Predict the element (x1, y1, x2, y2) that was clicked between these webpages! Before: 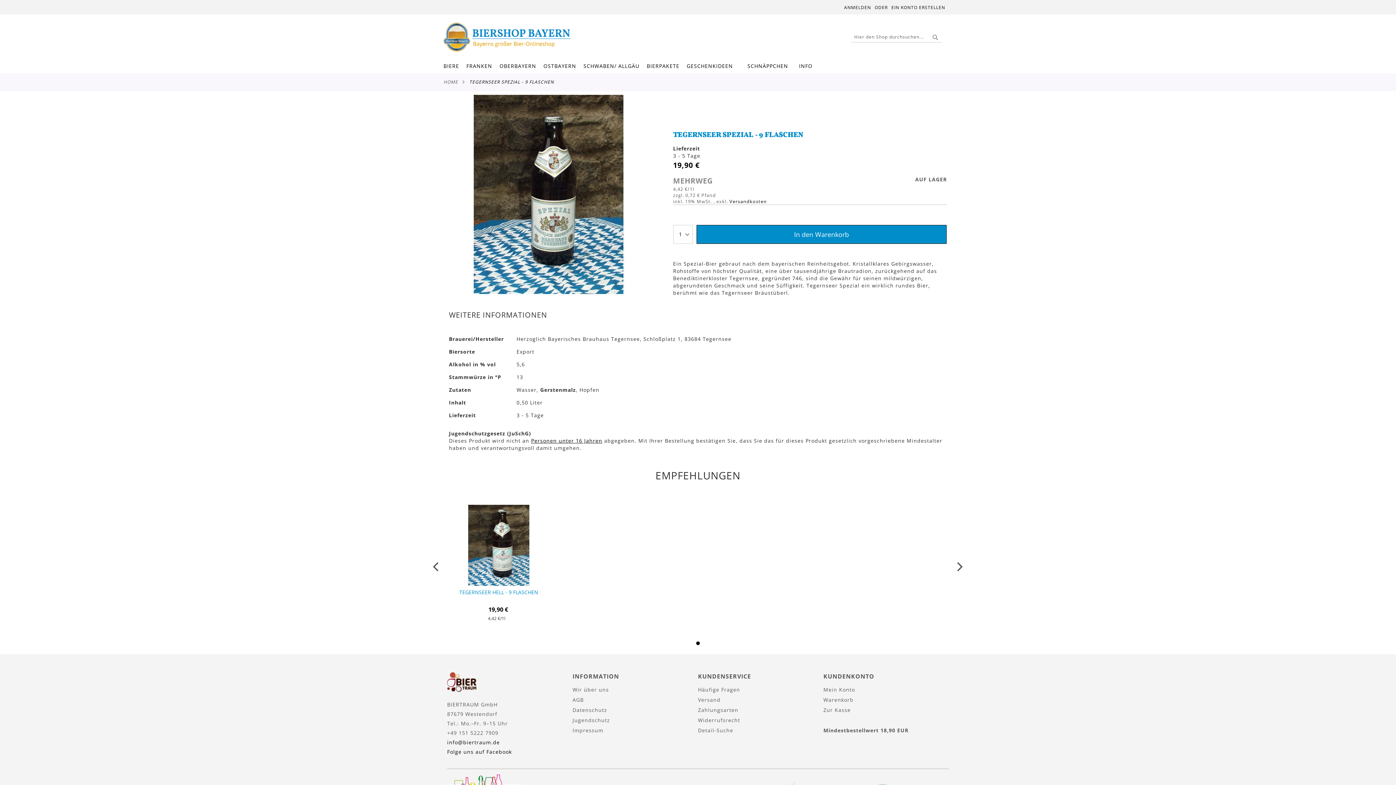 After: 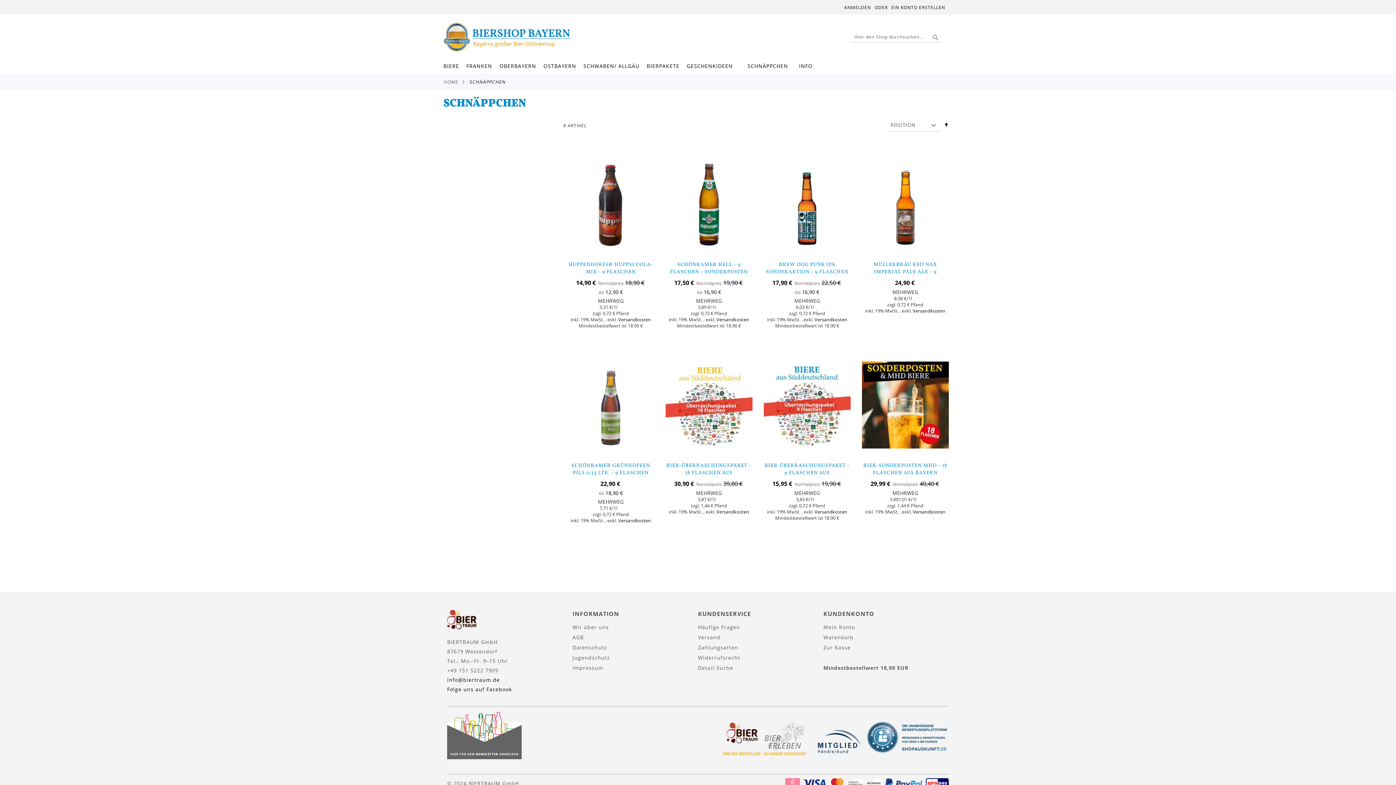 Action: label: SCHNÄPPCHEN bbox: (740, 59, 795, 73)